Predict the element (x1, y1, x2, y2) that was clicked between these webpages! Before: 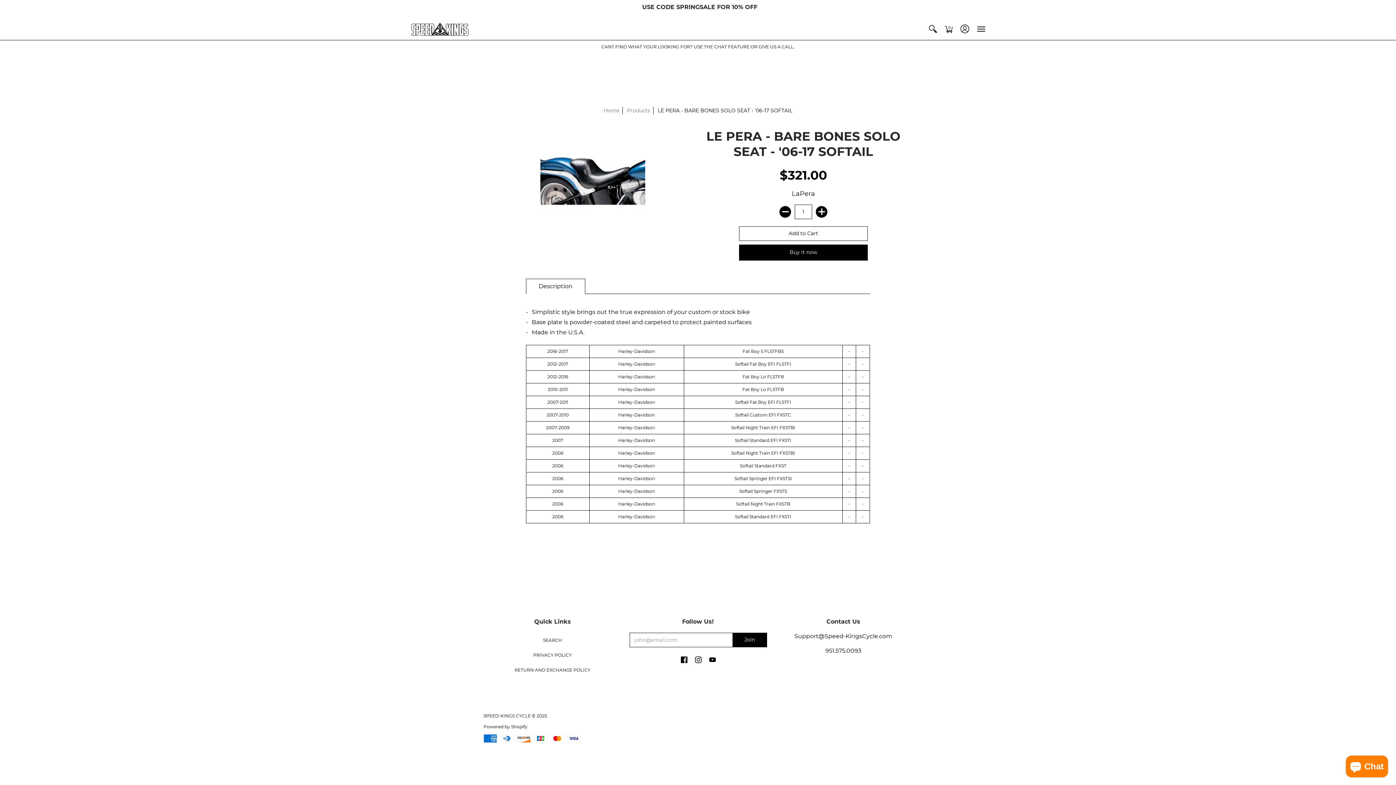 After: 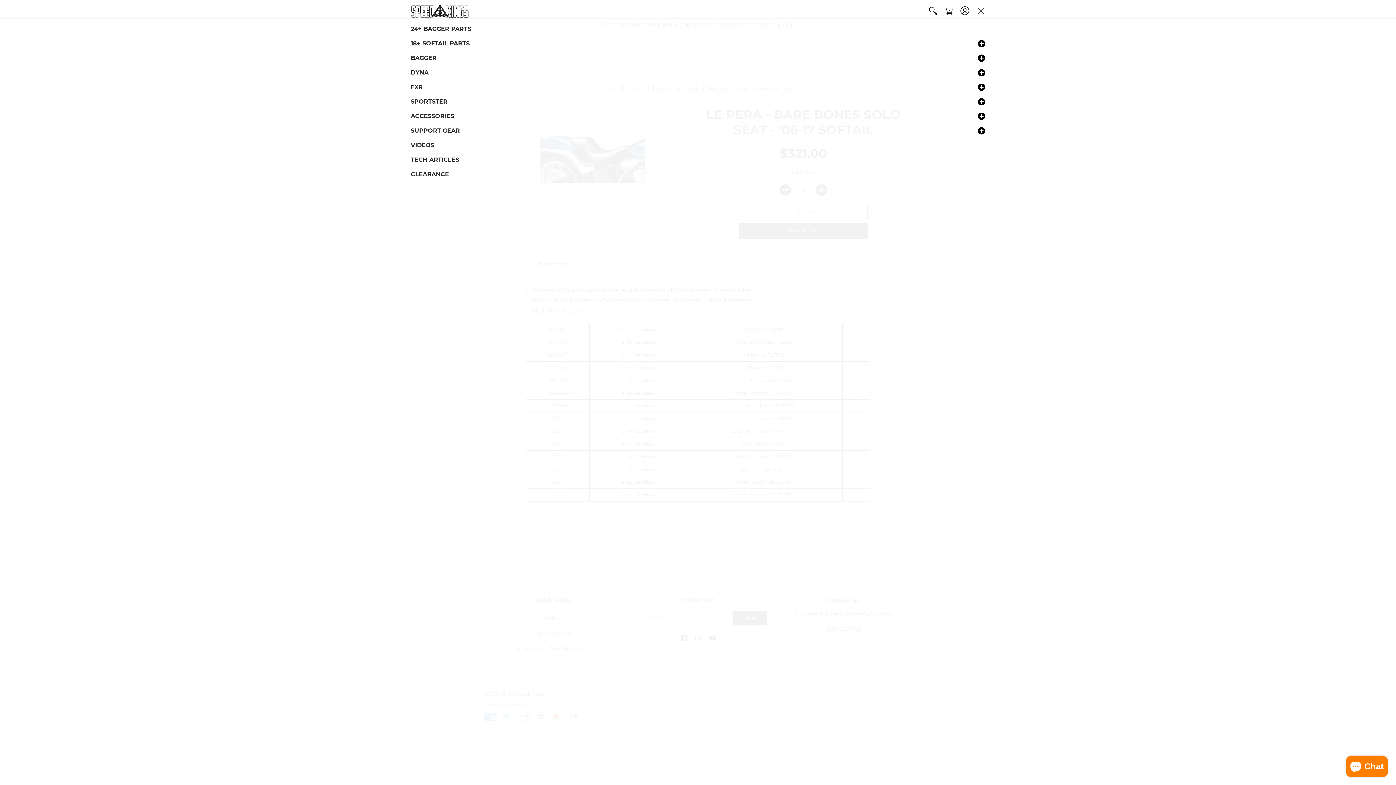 Action: label: Menu bbox: (973, 18, 985, 40)